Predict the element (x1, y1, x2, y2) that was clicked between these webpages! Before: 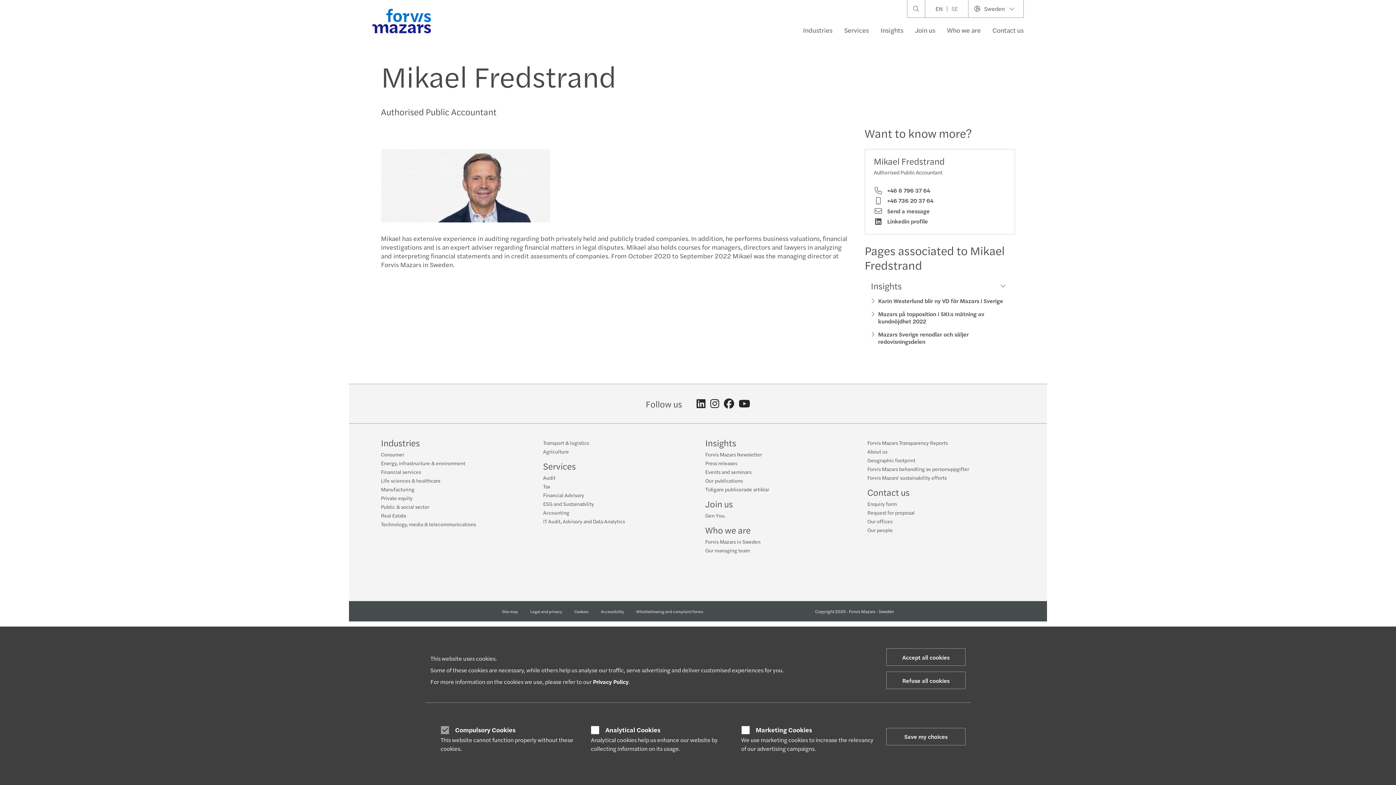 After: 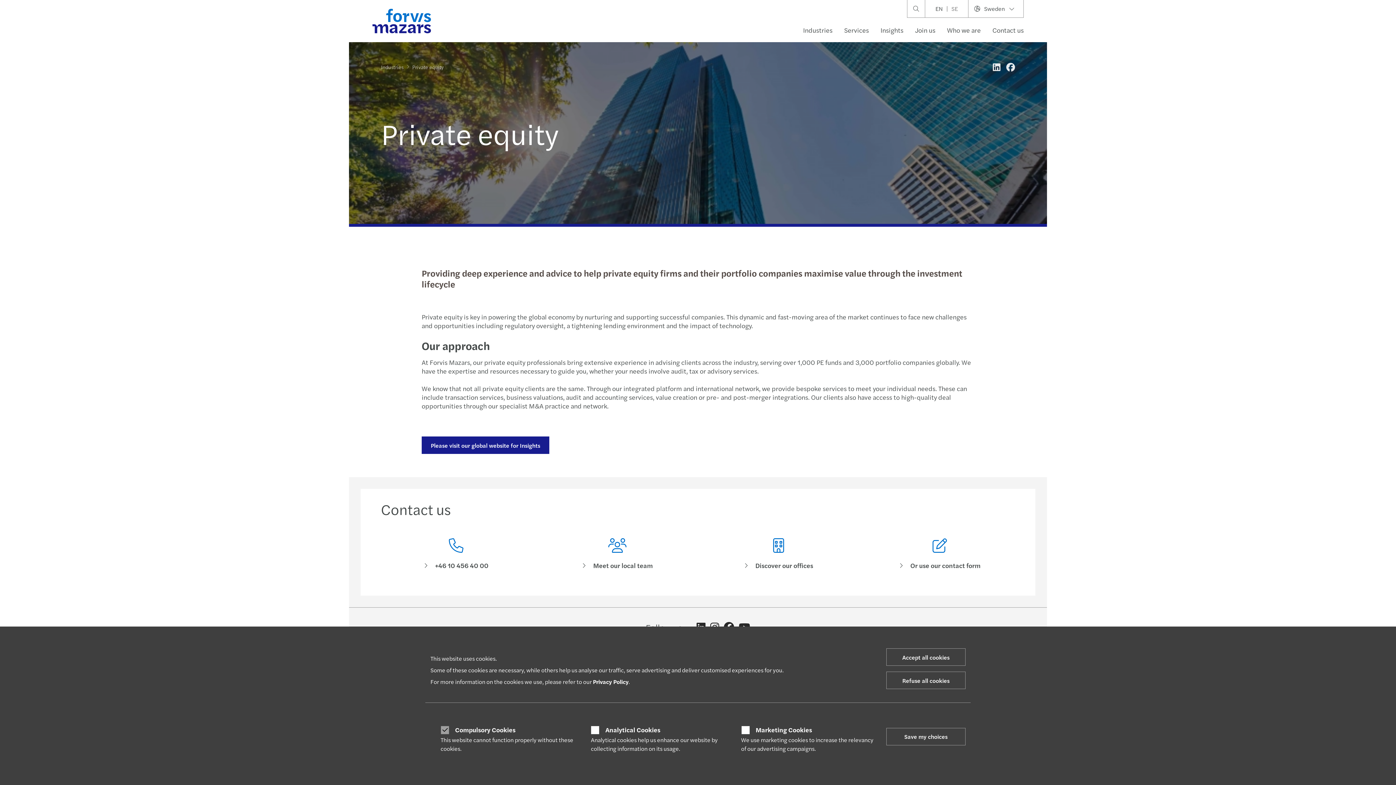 Action: bbox: (381, 494, 412, 501) label: Private equity